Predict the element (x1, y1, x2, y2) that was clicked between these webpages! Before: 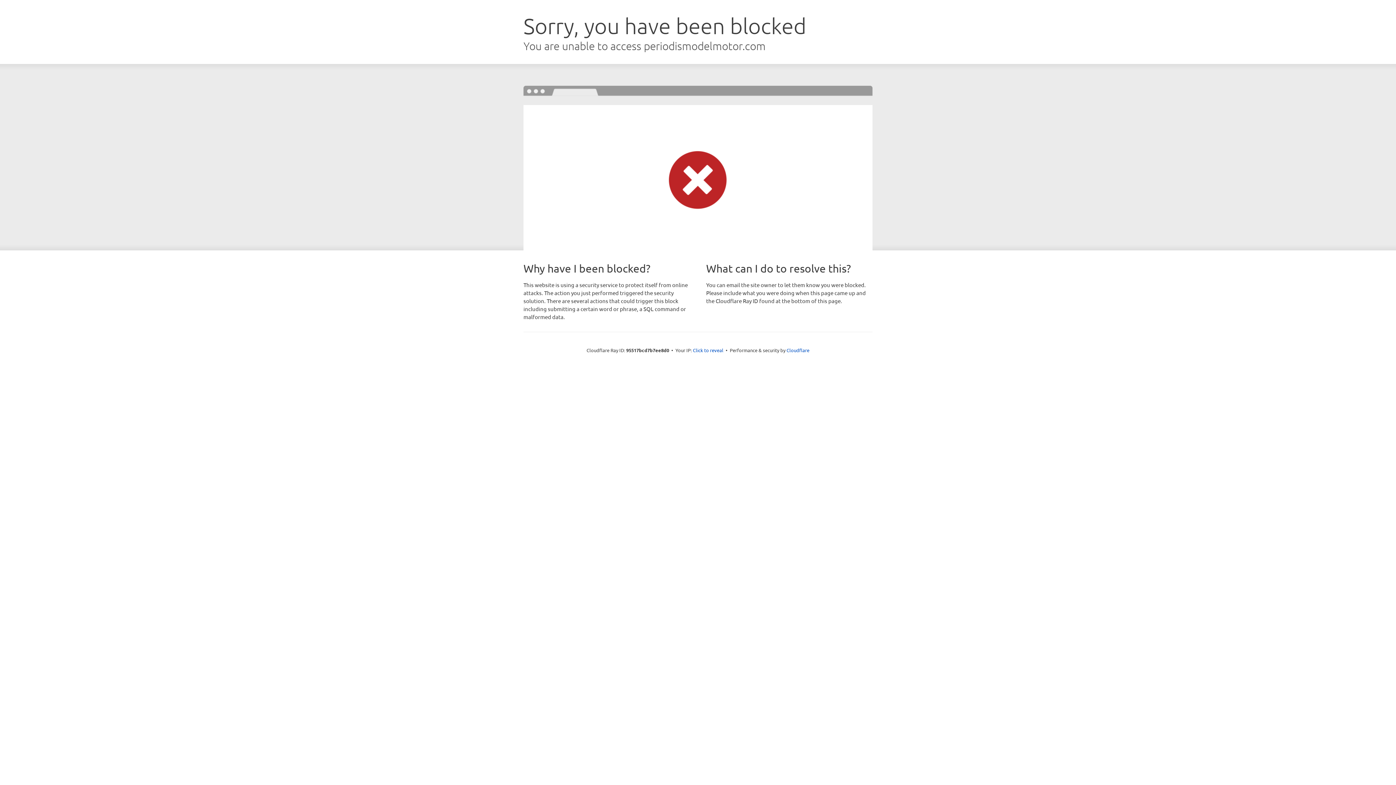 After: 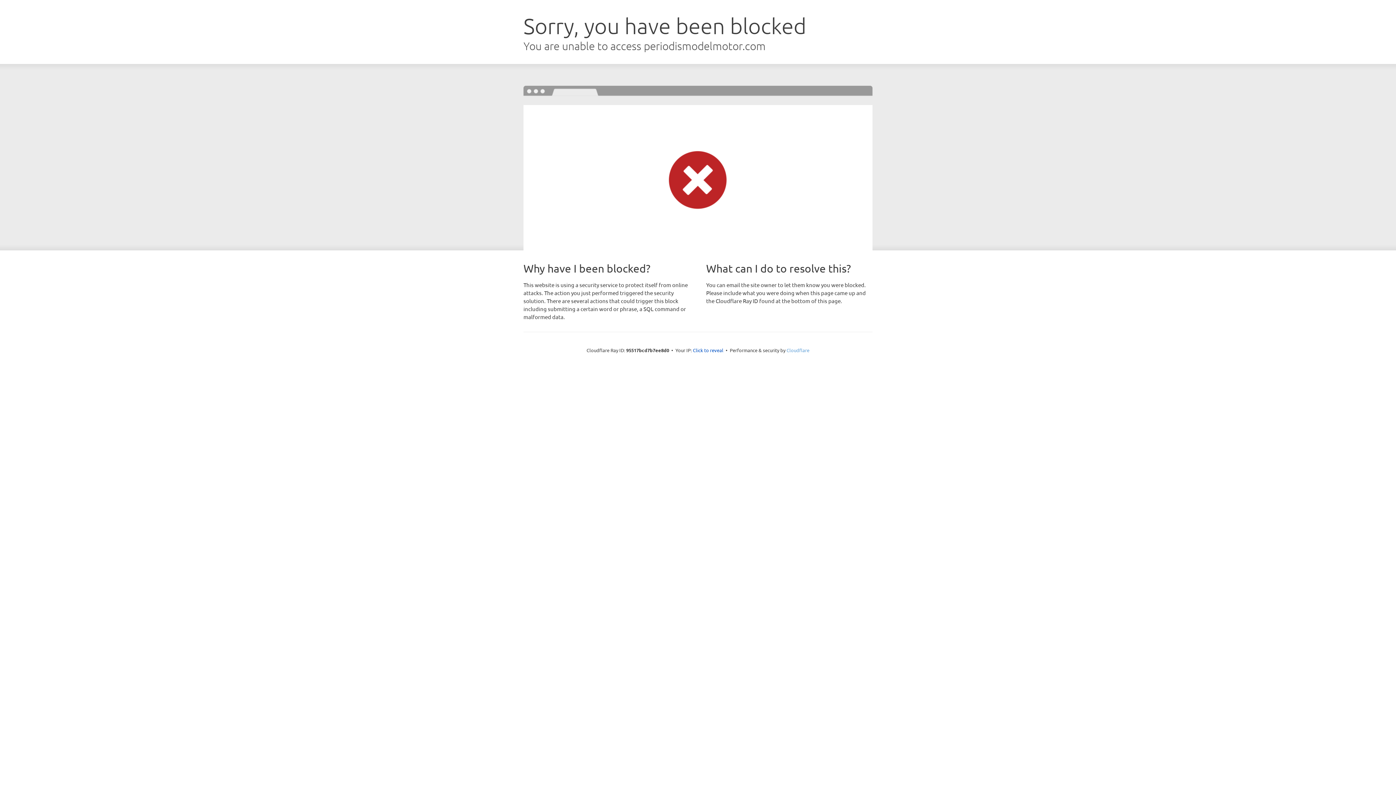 Action: label: Cloudflare bbox: (786, 347, 809, 353)